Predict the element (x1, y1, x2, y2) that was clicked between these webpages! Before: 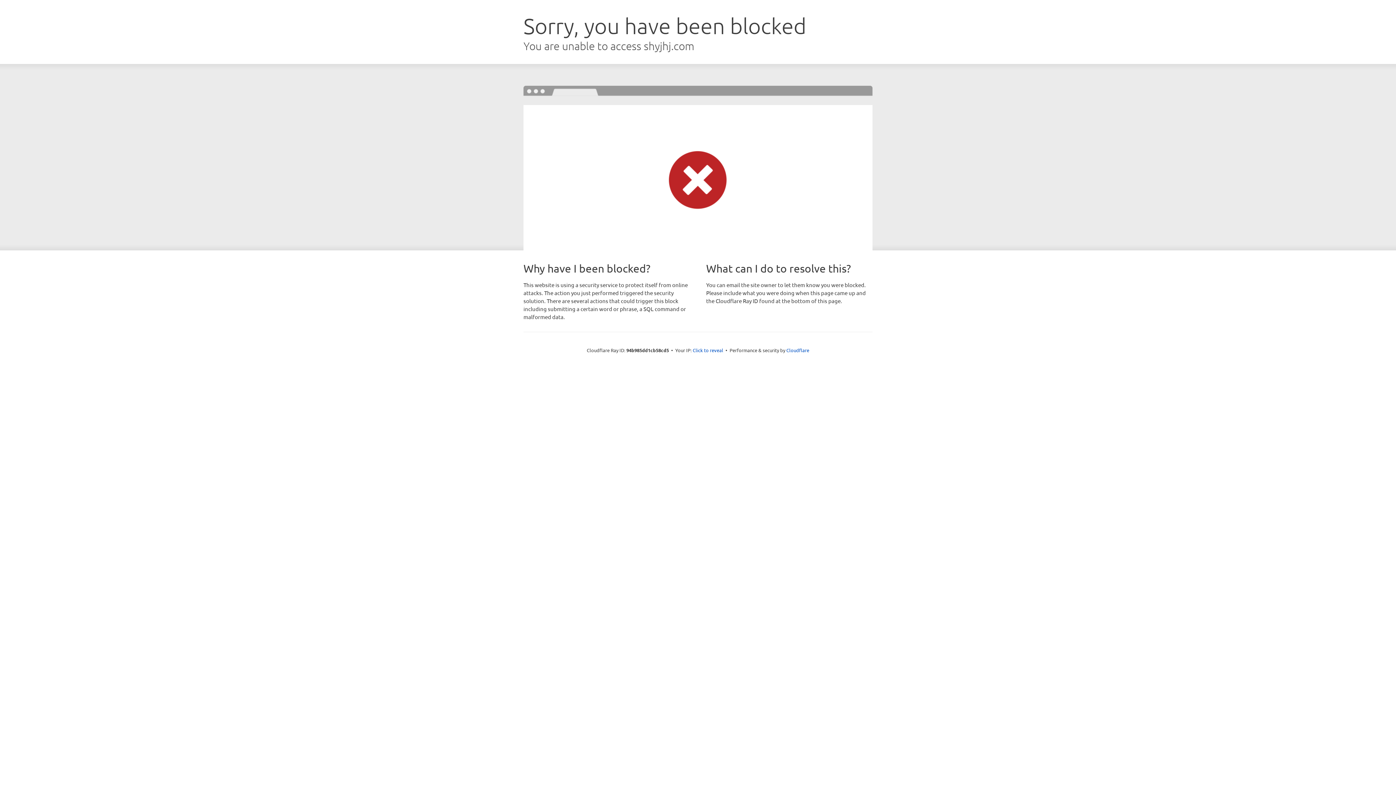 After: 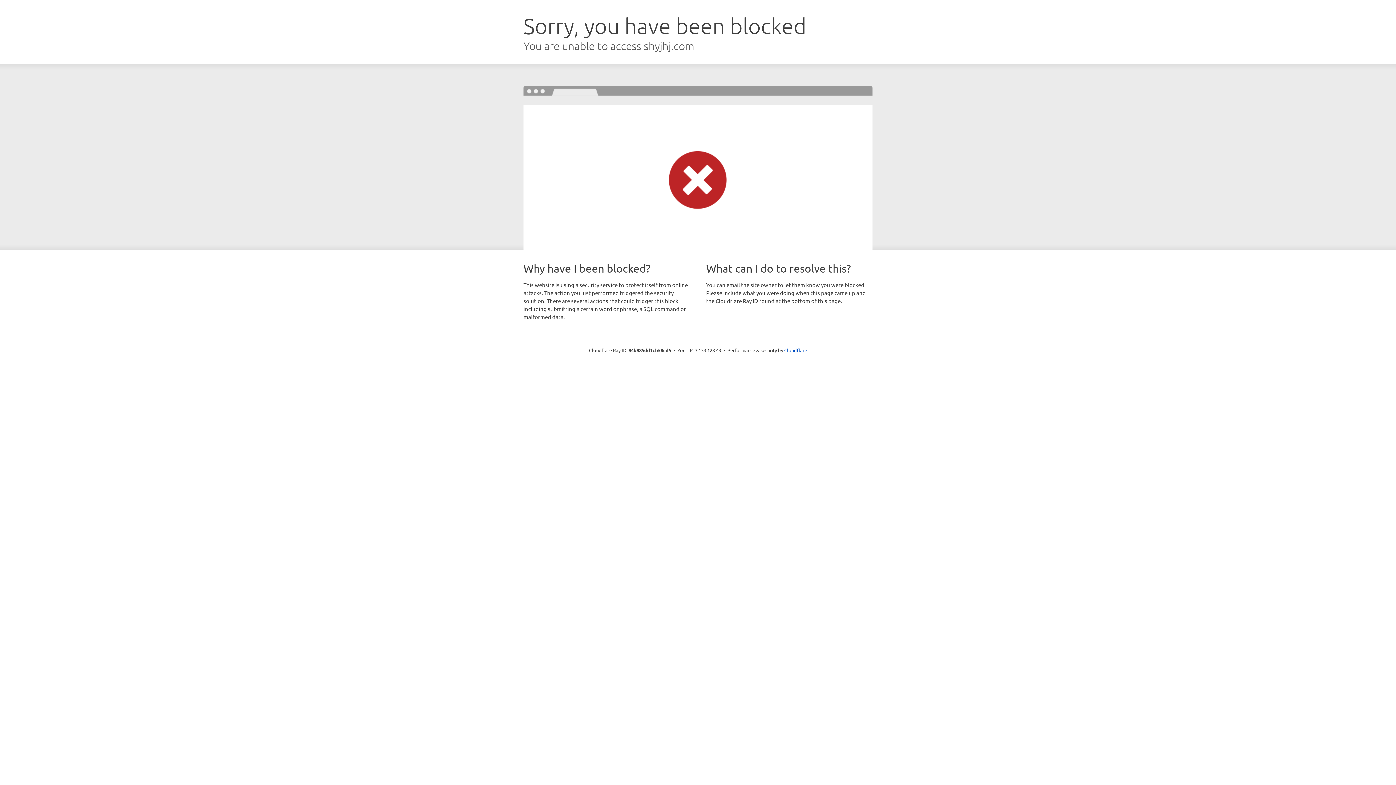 Action: label: Click to reveal bbox: (692, 346, 723, 353)